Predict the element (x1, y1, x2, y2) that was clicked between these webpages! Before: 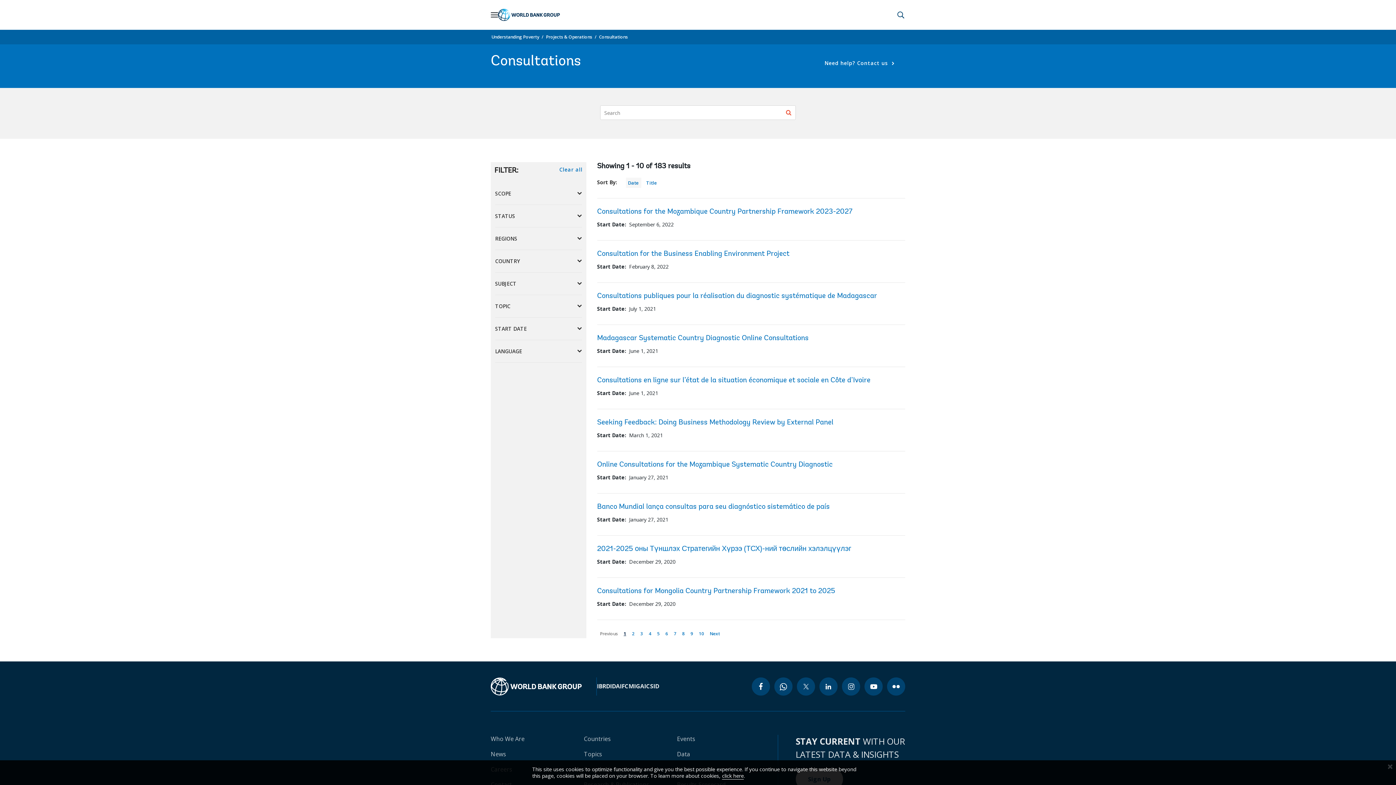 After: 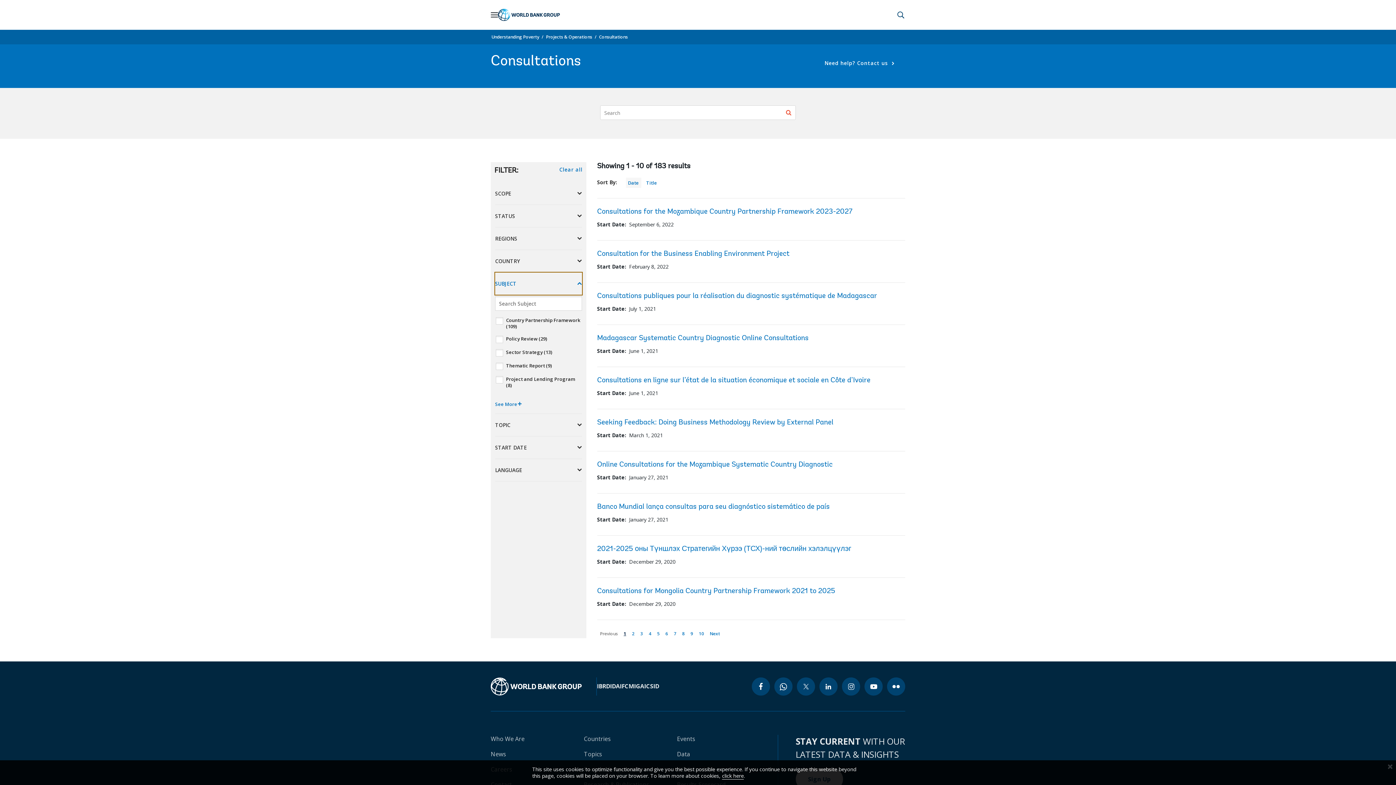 Action: label: SUBJECT bbox: (495, 272, 582, 294)